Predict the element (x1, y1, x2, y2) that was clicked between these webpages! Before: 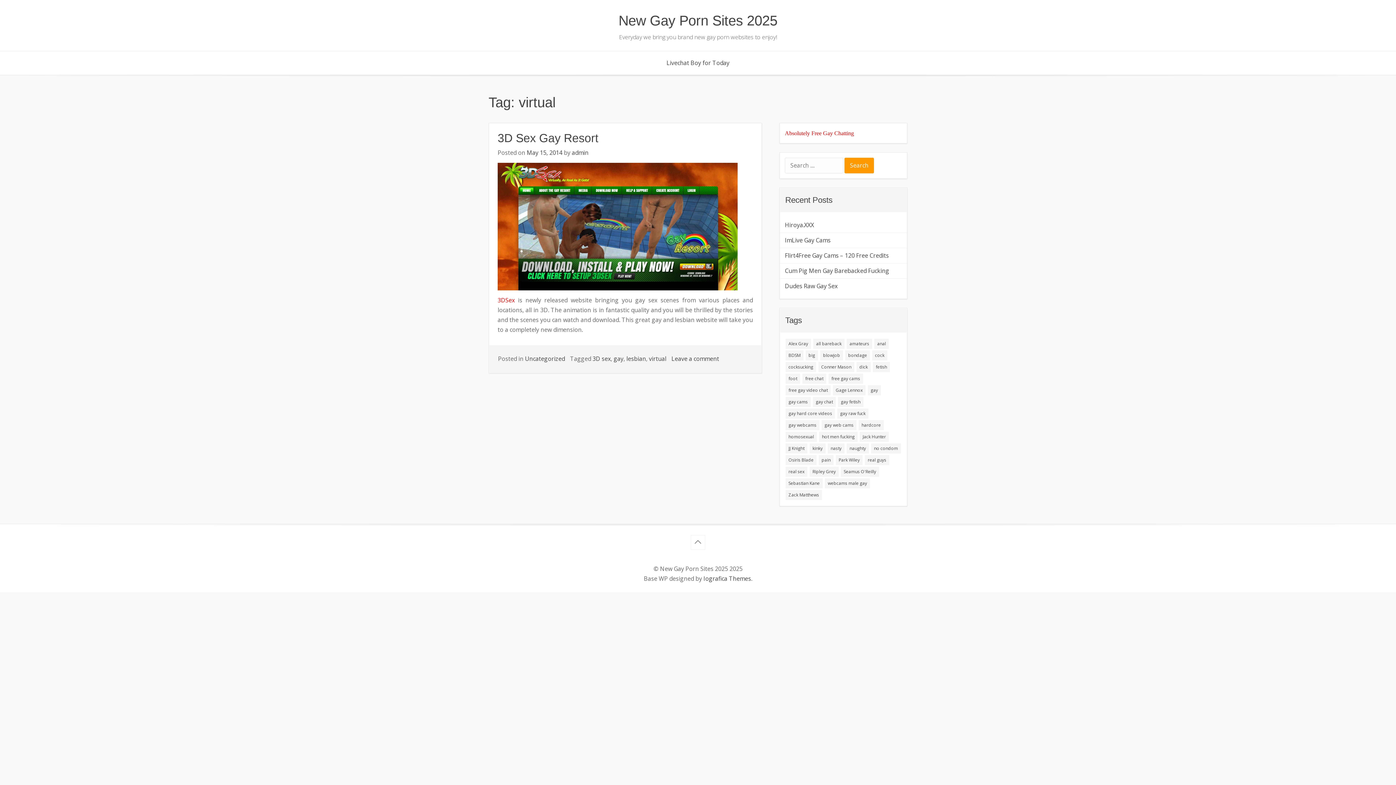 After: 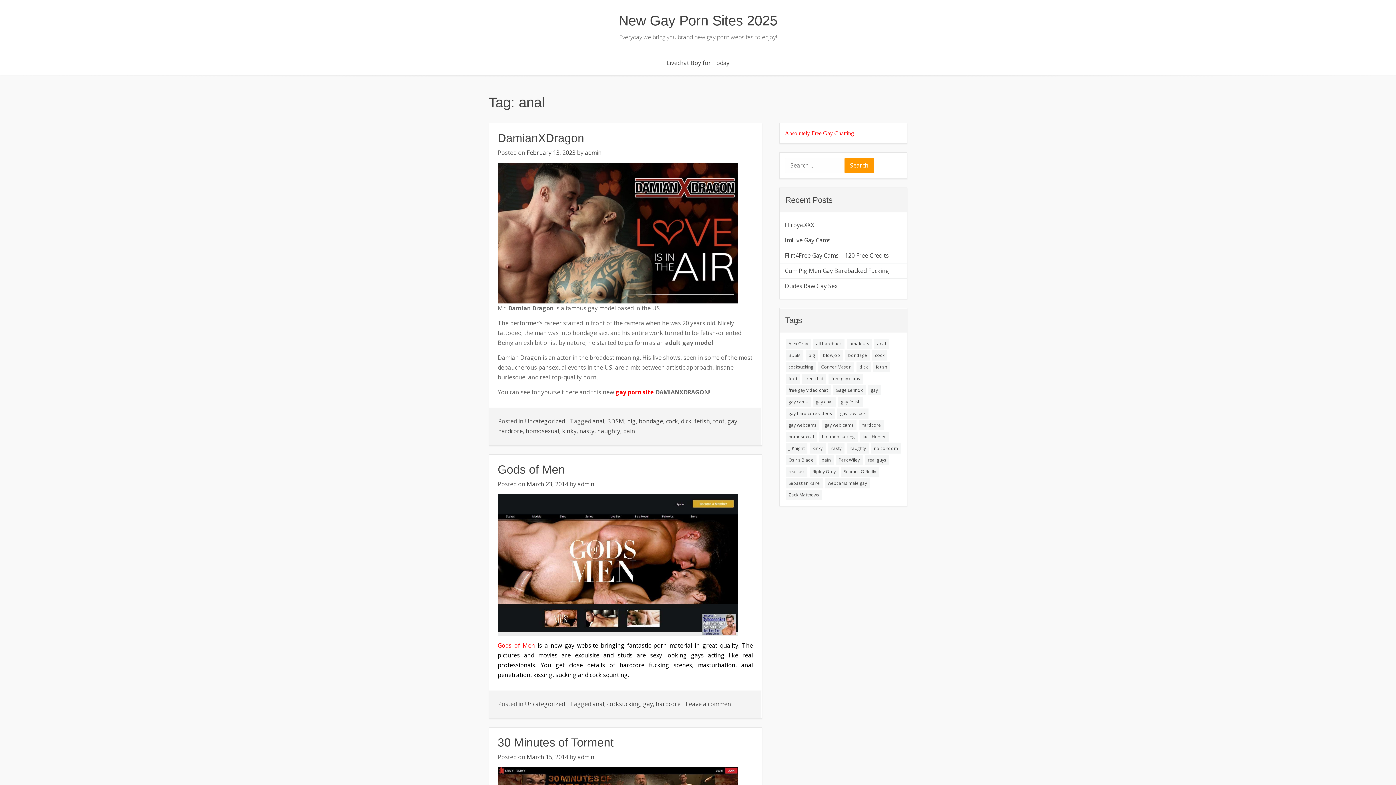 Action: label: anal (3 items) bbox: (874, 338, 889, 349)